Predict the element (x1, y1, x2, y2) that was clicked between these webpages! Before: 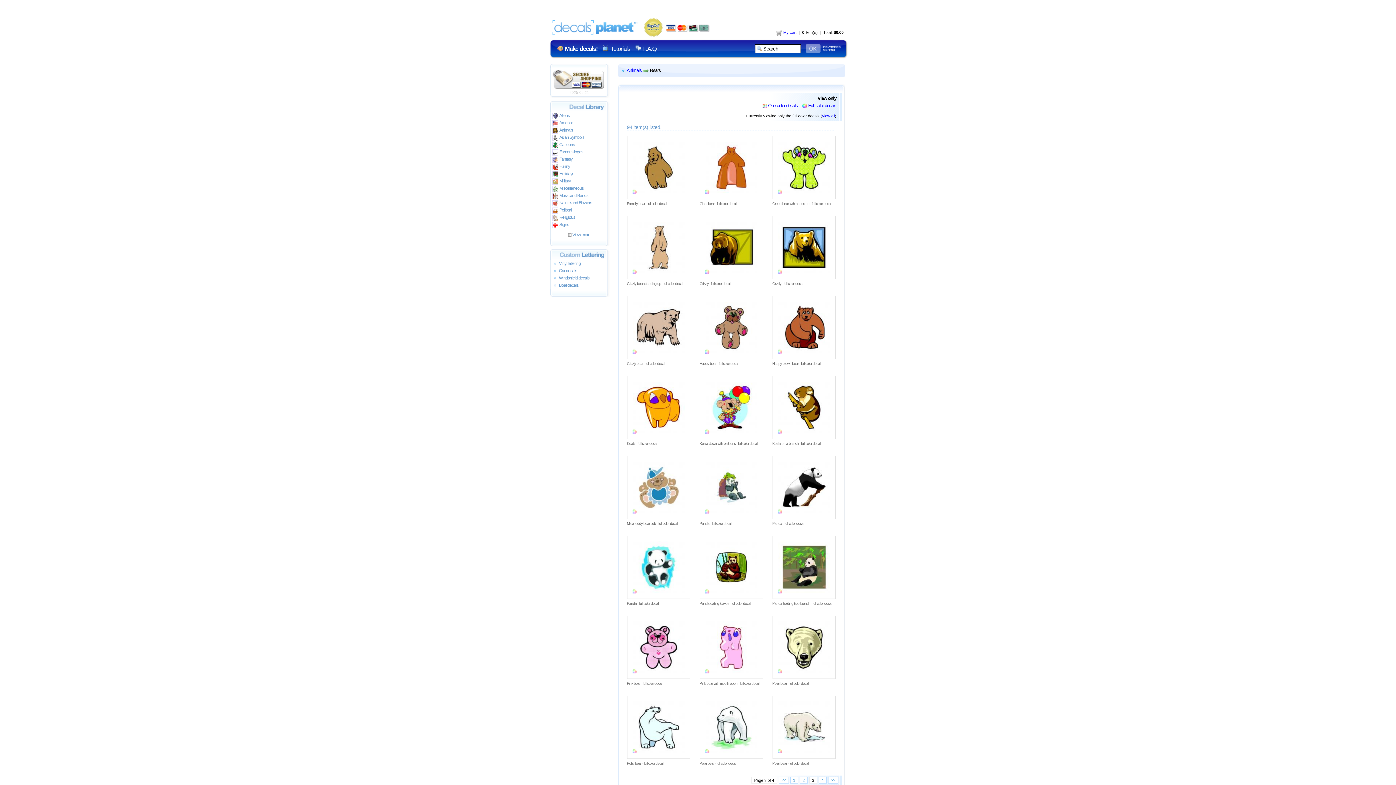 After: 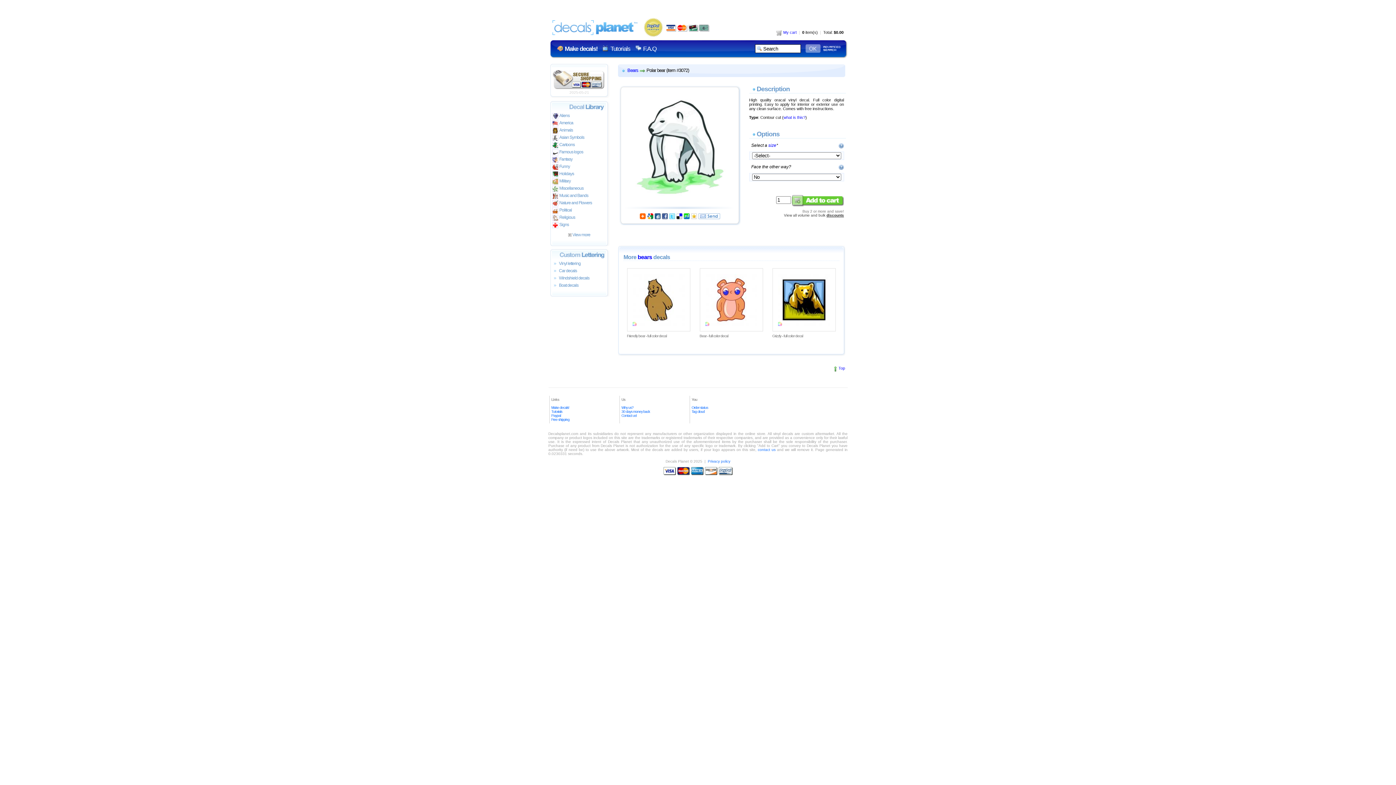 Action: bbox: (699, 757, 763, 761)